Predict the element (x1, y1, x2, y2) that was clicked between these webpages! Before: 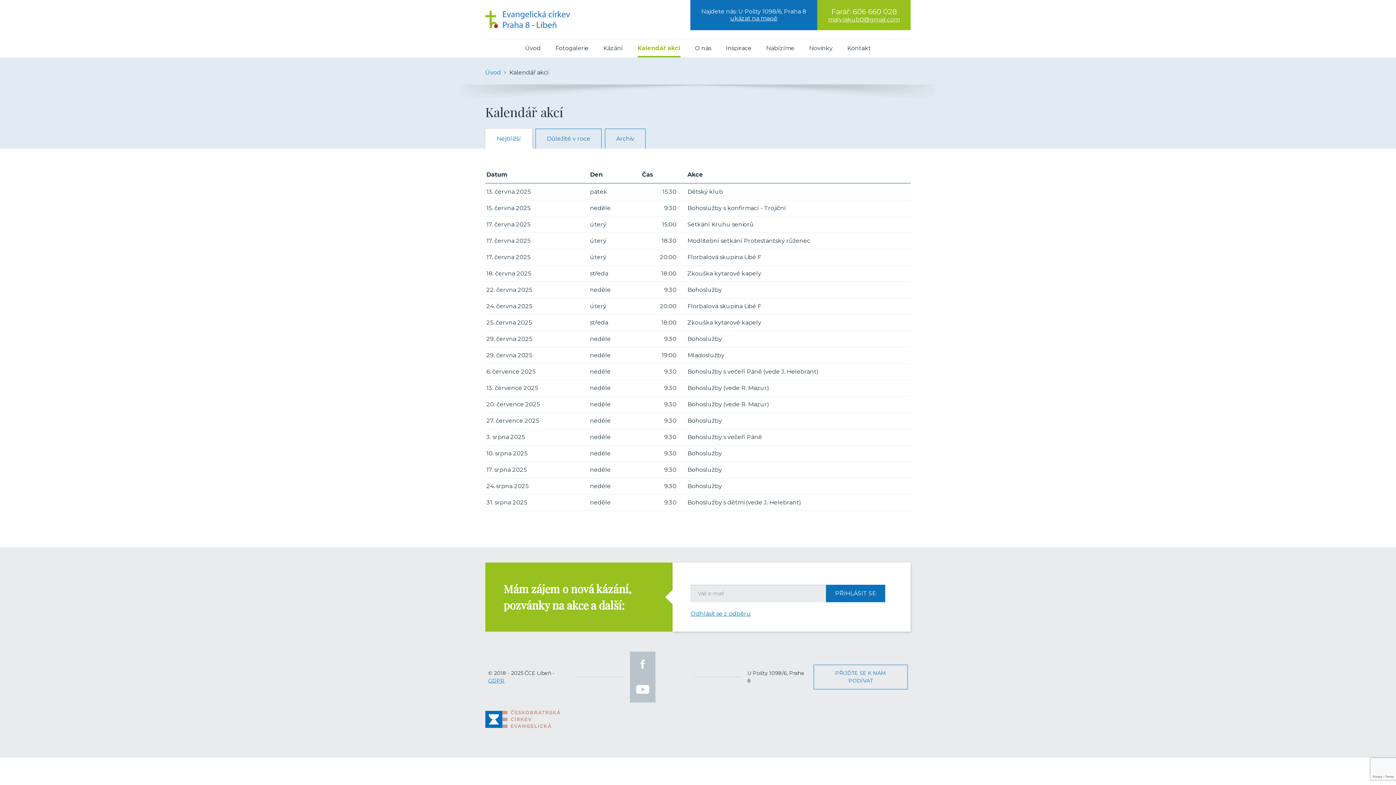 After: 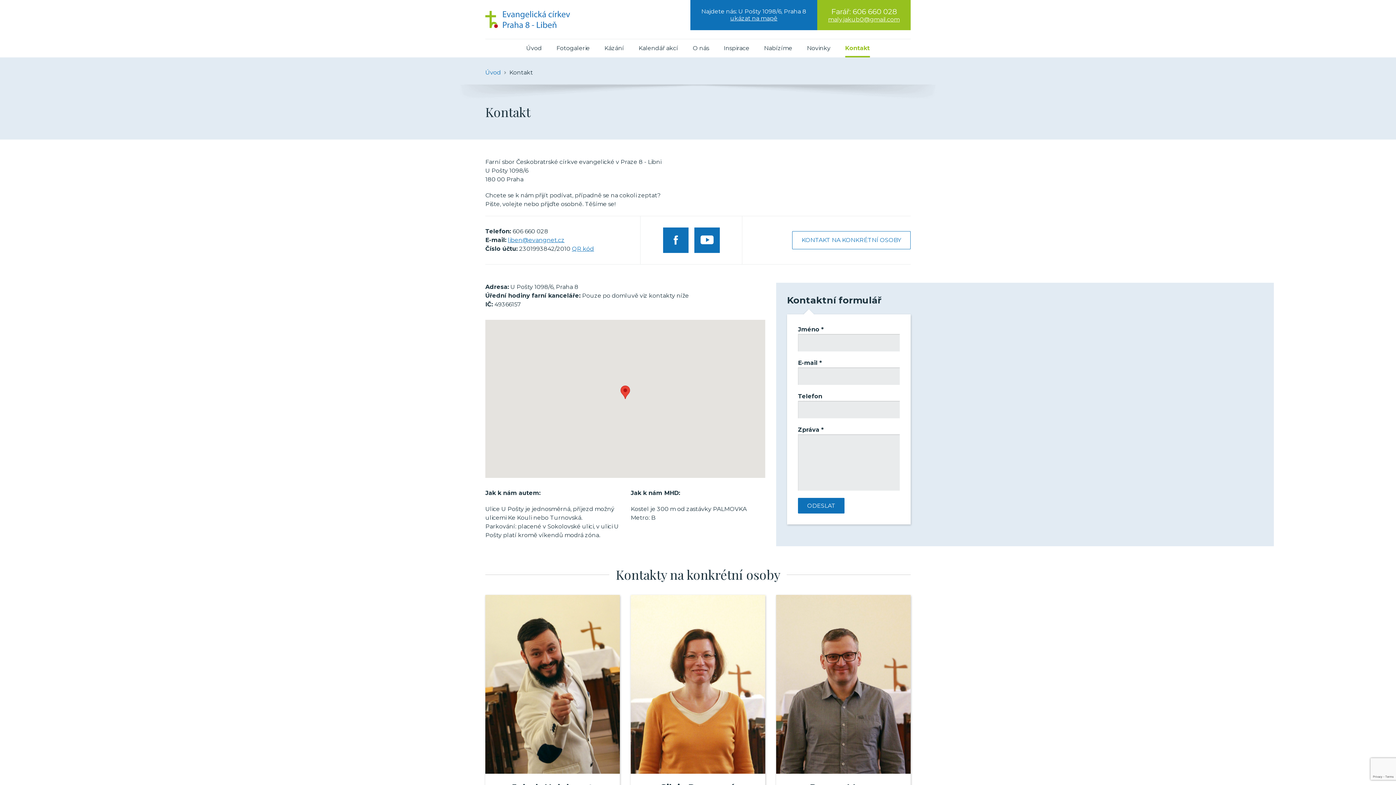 Action: bbox: (847, 39, 871, 57) label: Kontakt